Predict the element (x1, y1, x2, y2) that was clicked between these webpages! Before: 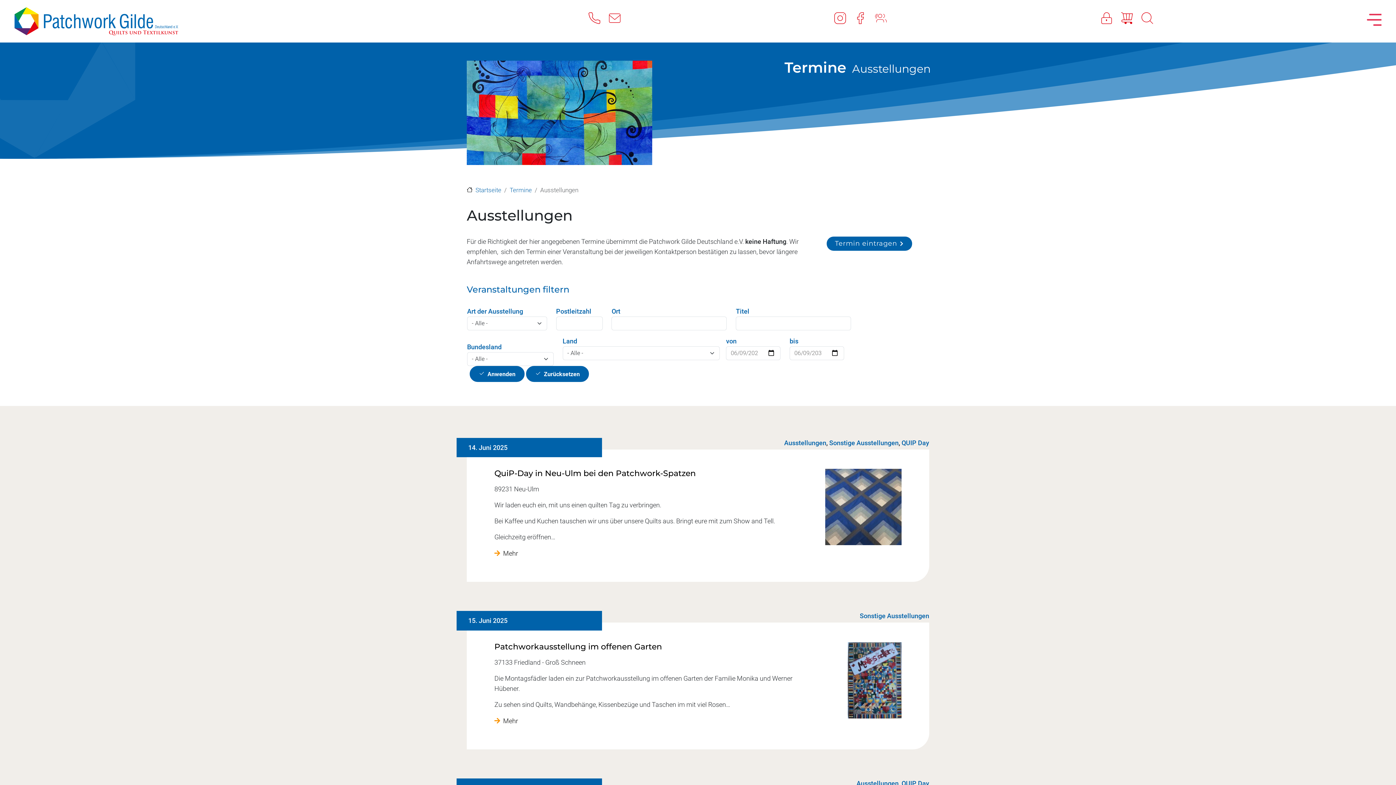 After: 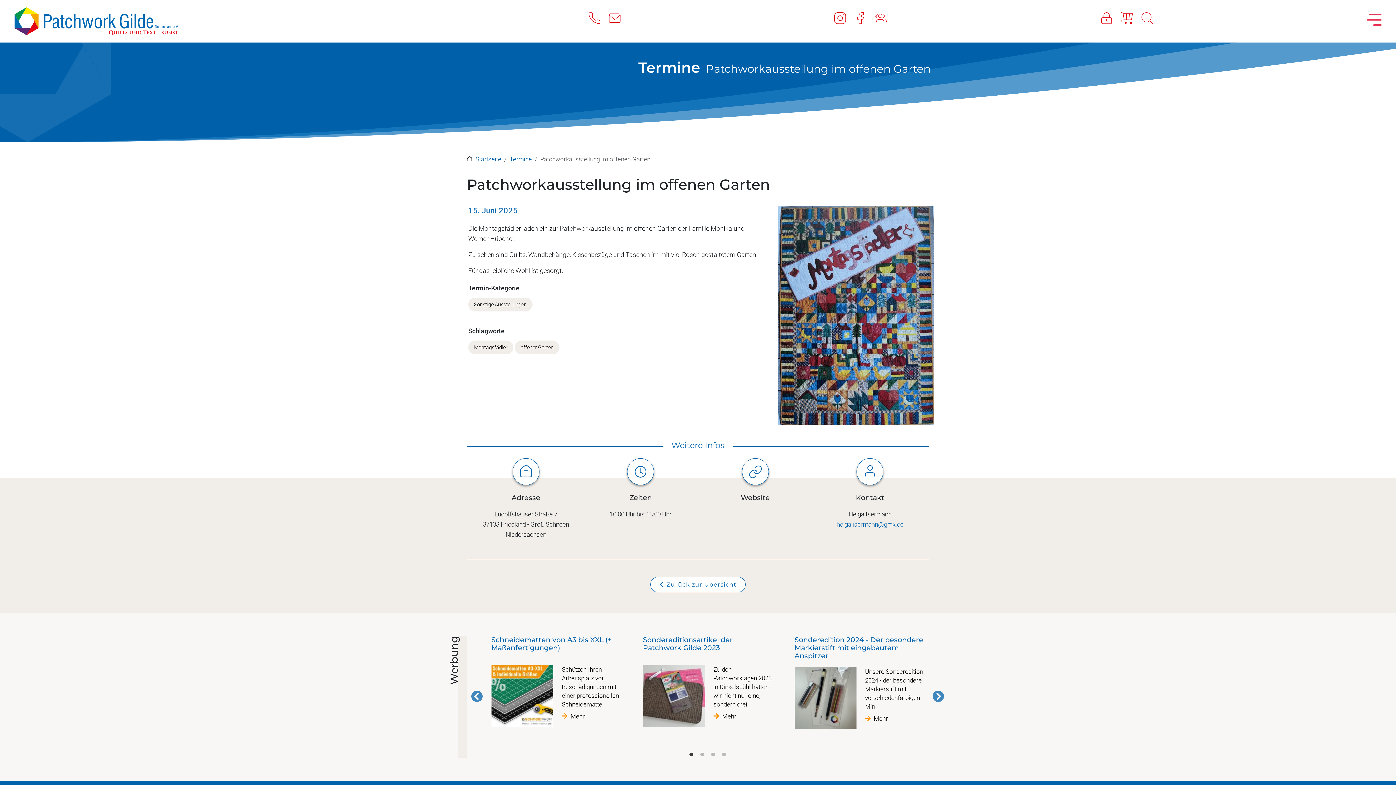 Action: label: Mehr bbox: (503, 717, 518, 725)